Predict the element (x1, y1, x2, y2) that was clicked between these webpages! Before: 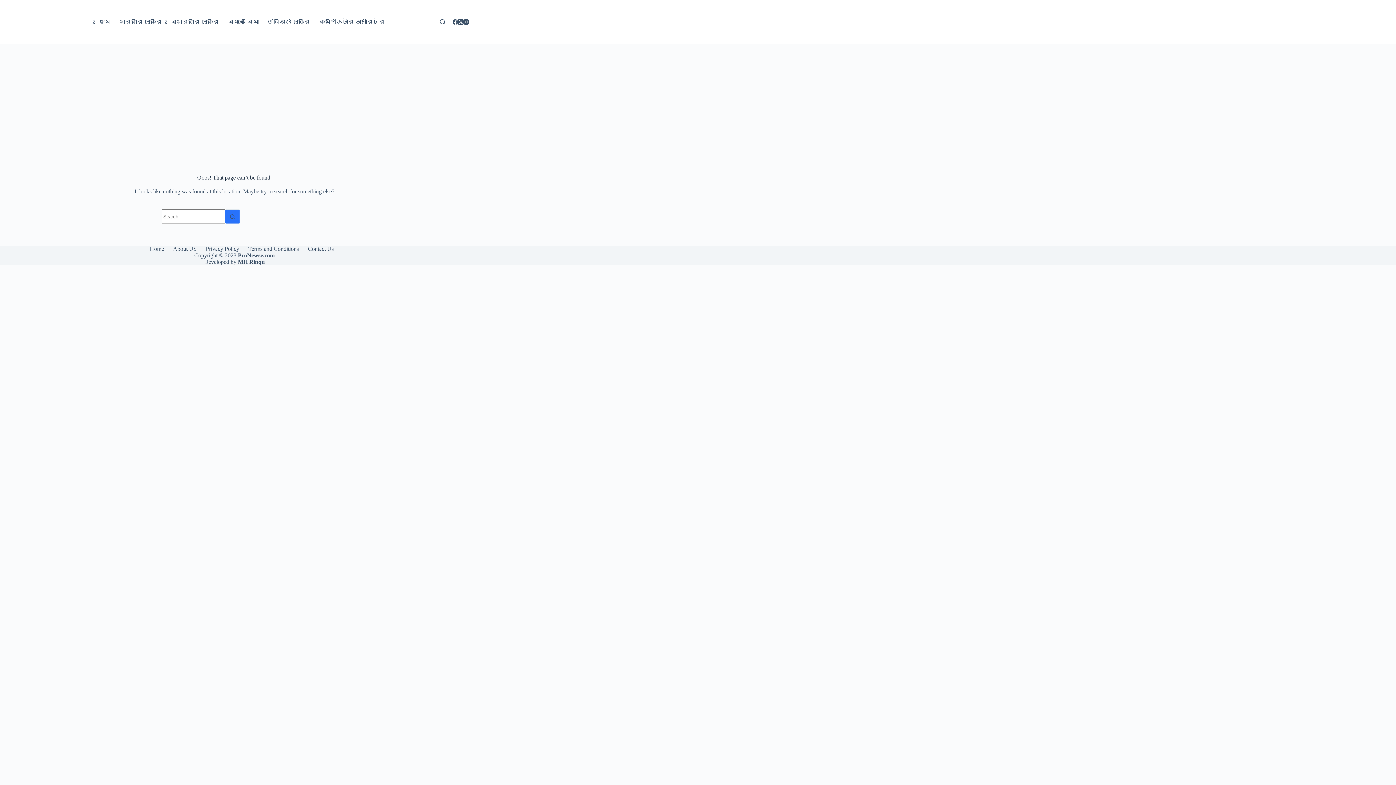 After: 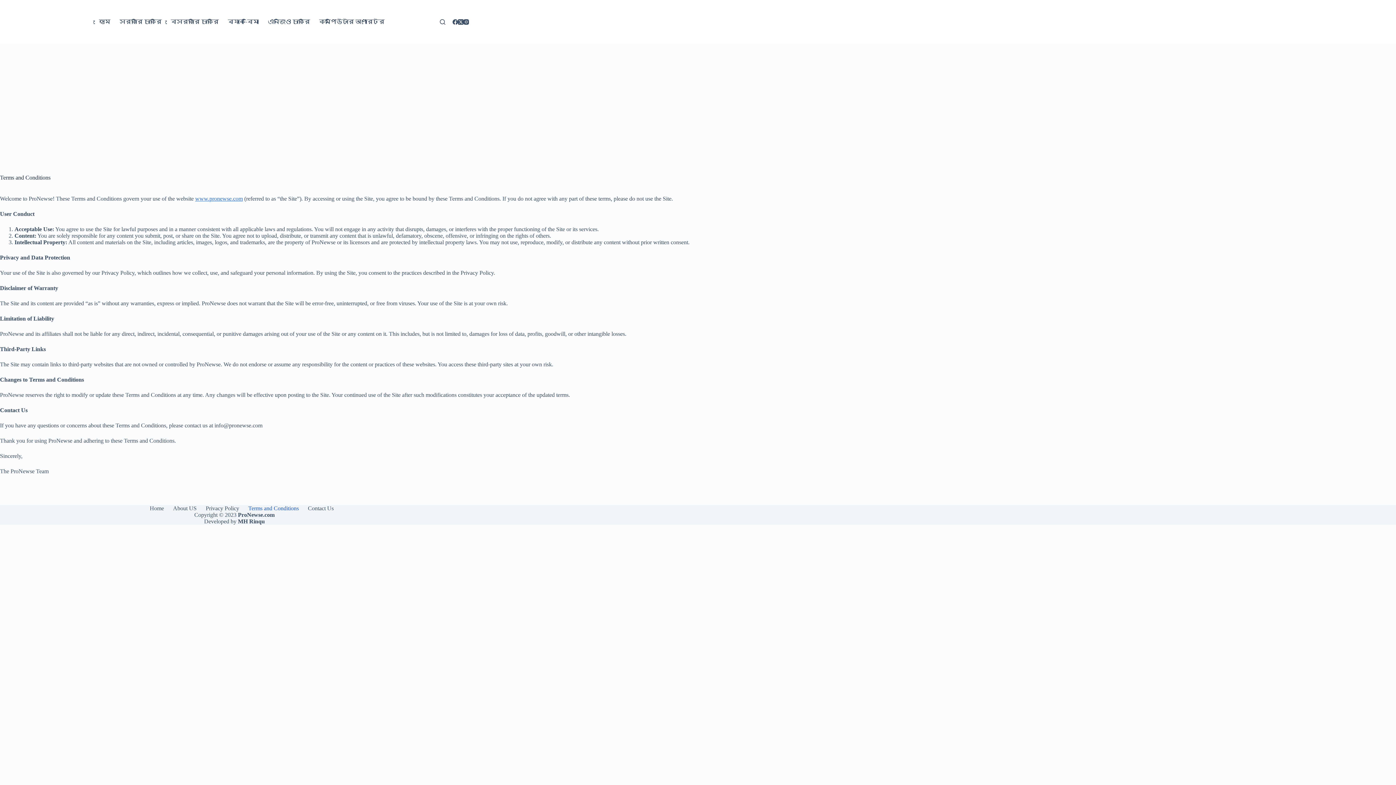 Action: label: Terms and Conditions bbox: (243, 245, 303, 252)